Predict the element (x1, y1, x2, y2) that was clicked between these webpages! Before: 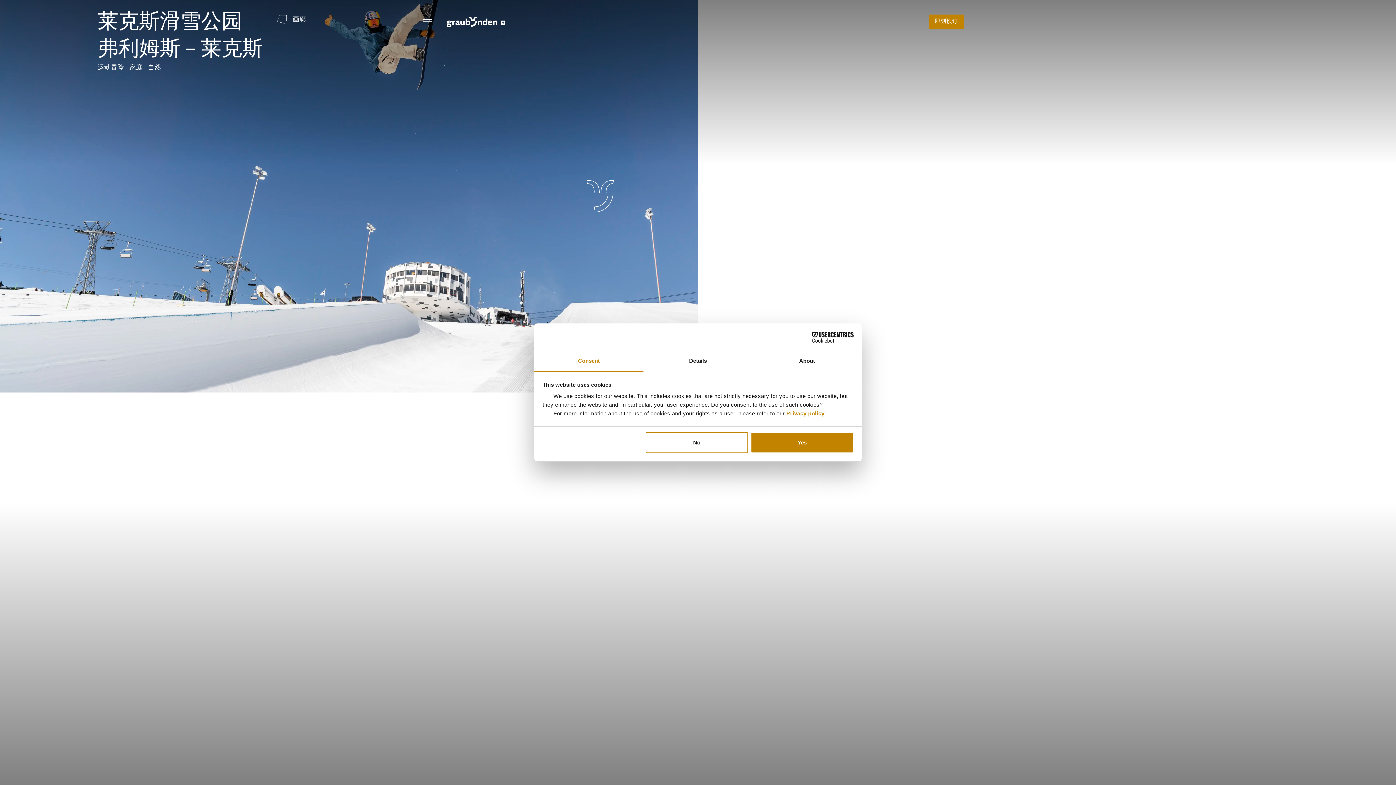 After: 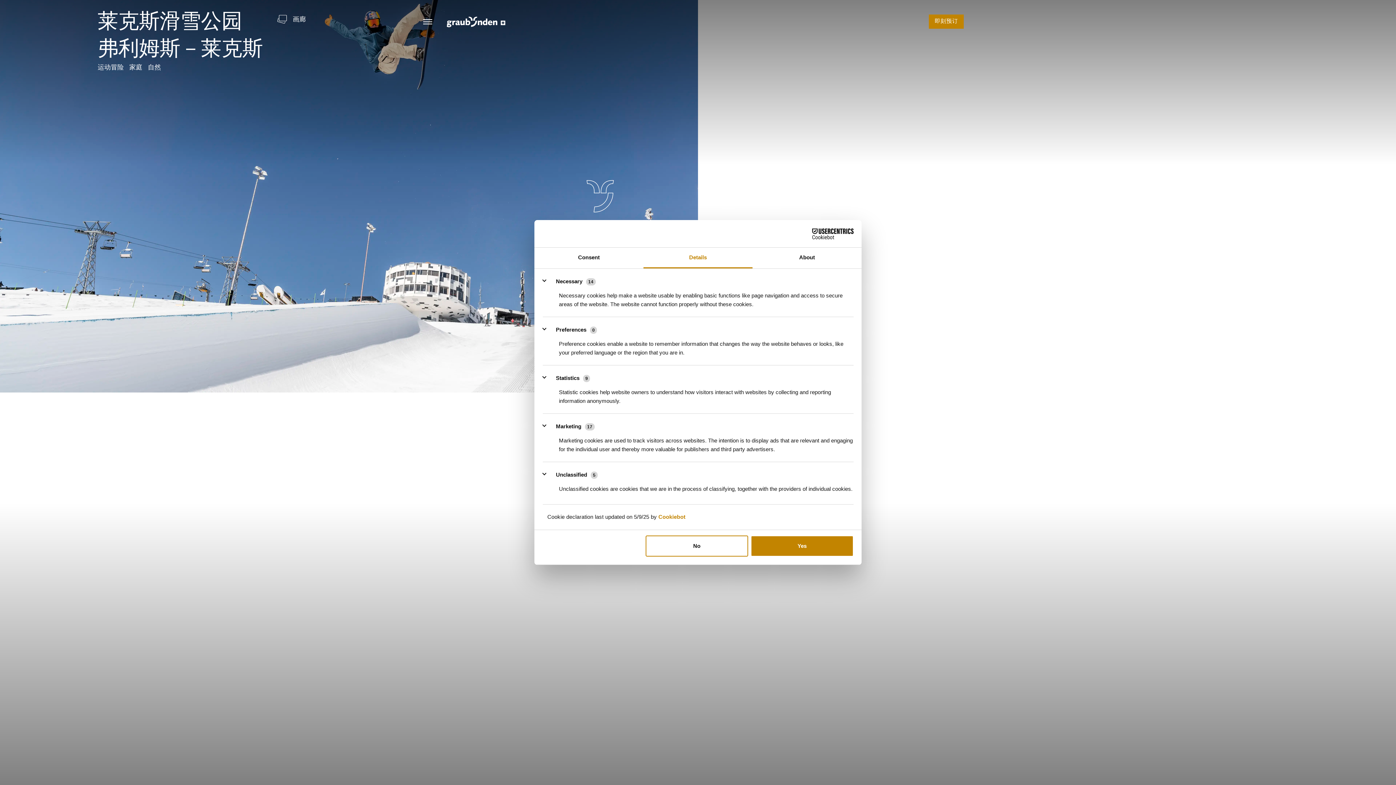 Action: bbox: (643, 351, 752, 372) label: Details